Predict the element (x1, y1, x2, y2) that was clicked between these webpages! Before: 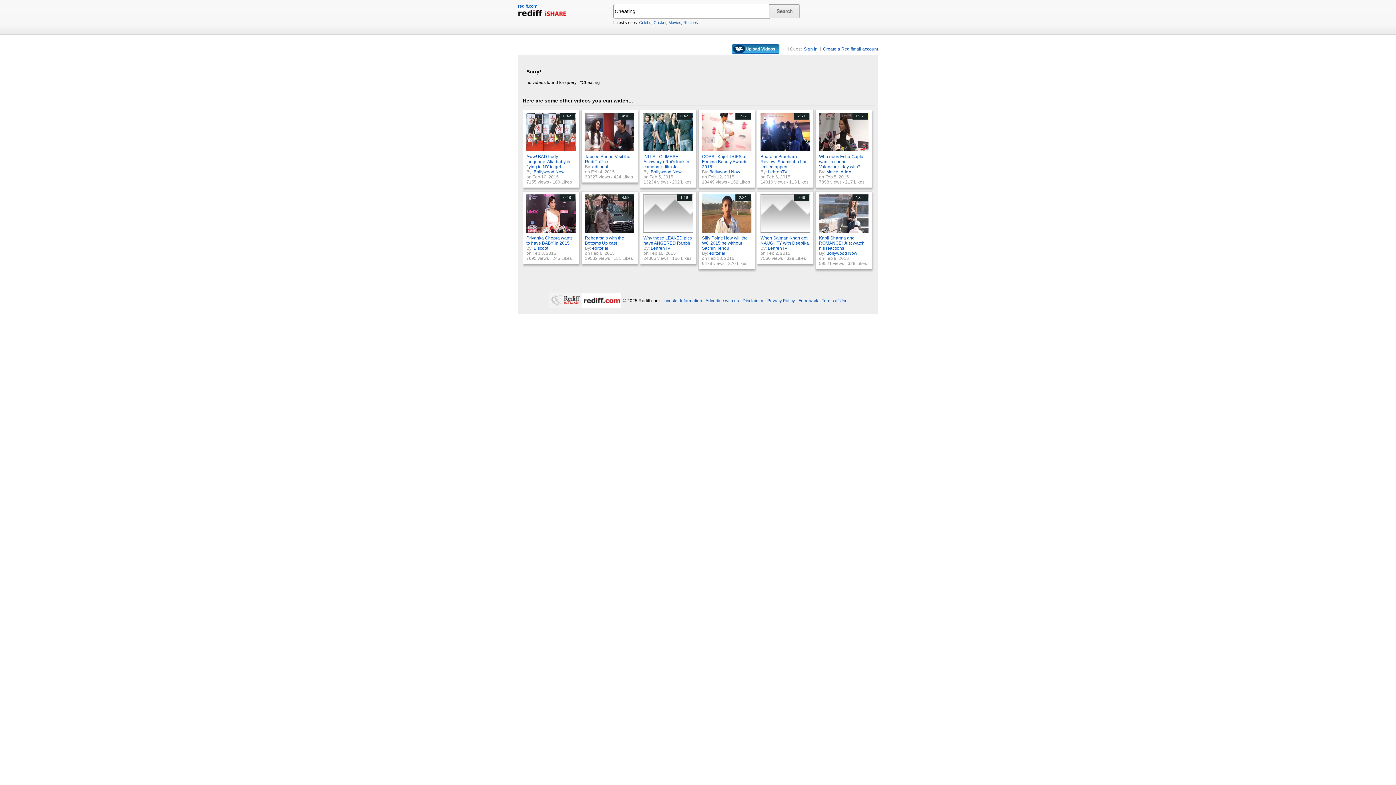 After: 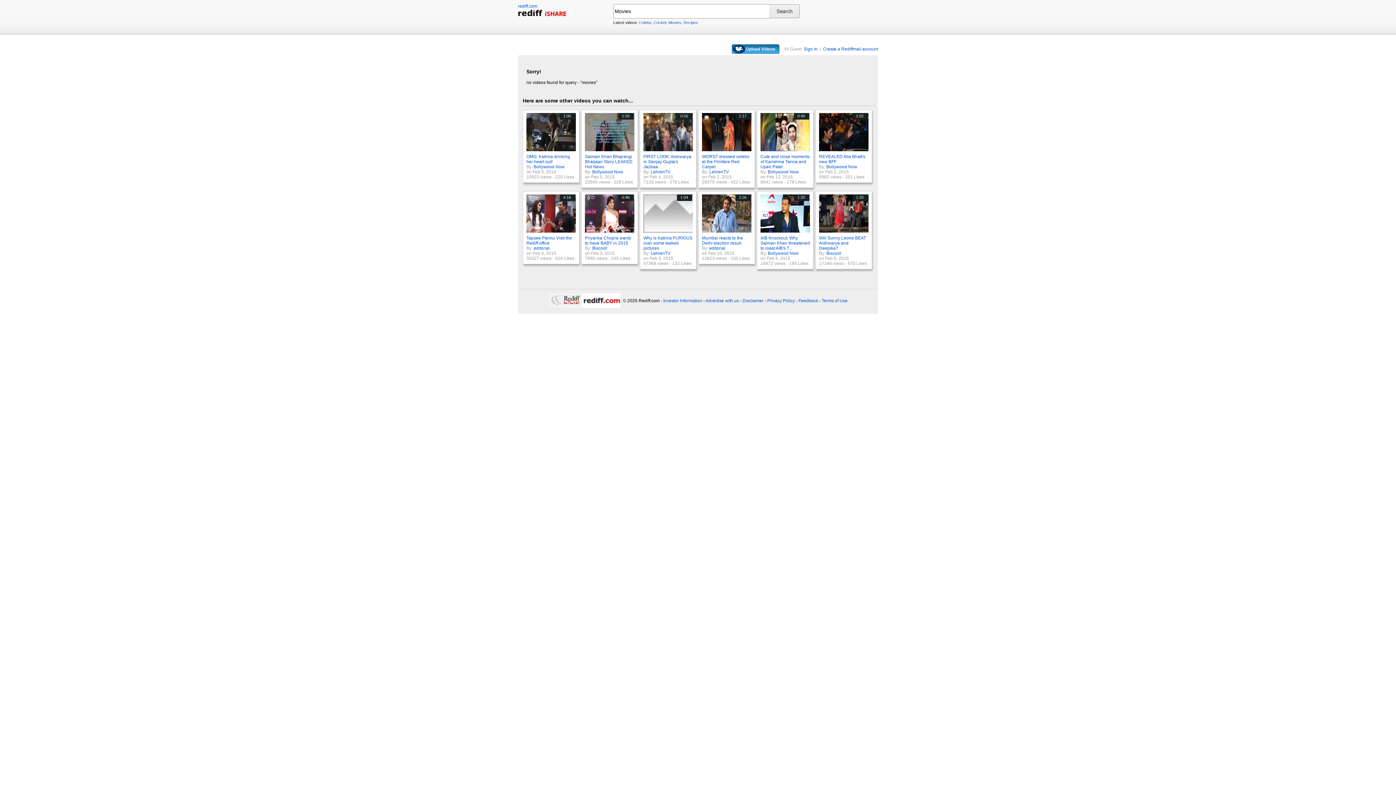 Action: label: Movies bbox: (668, 20, 681, 24)